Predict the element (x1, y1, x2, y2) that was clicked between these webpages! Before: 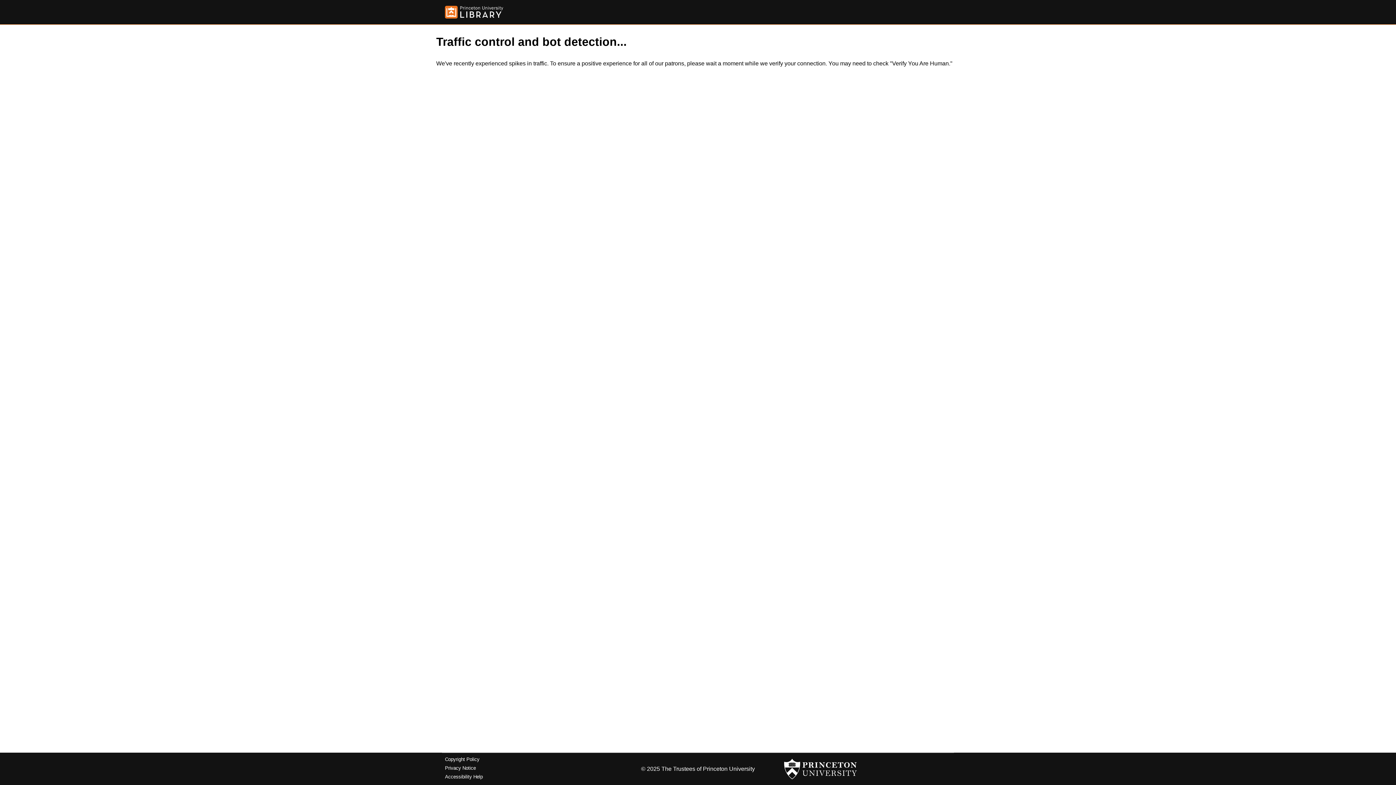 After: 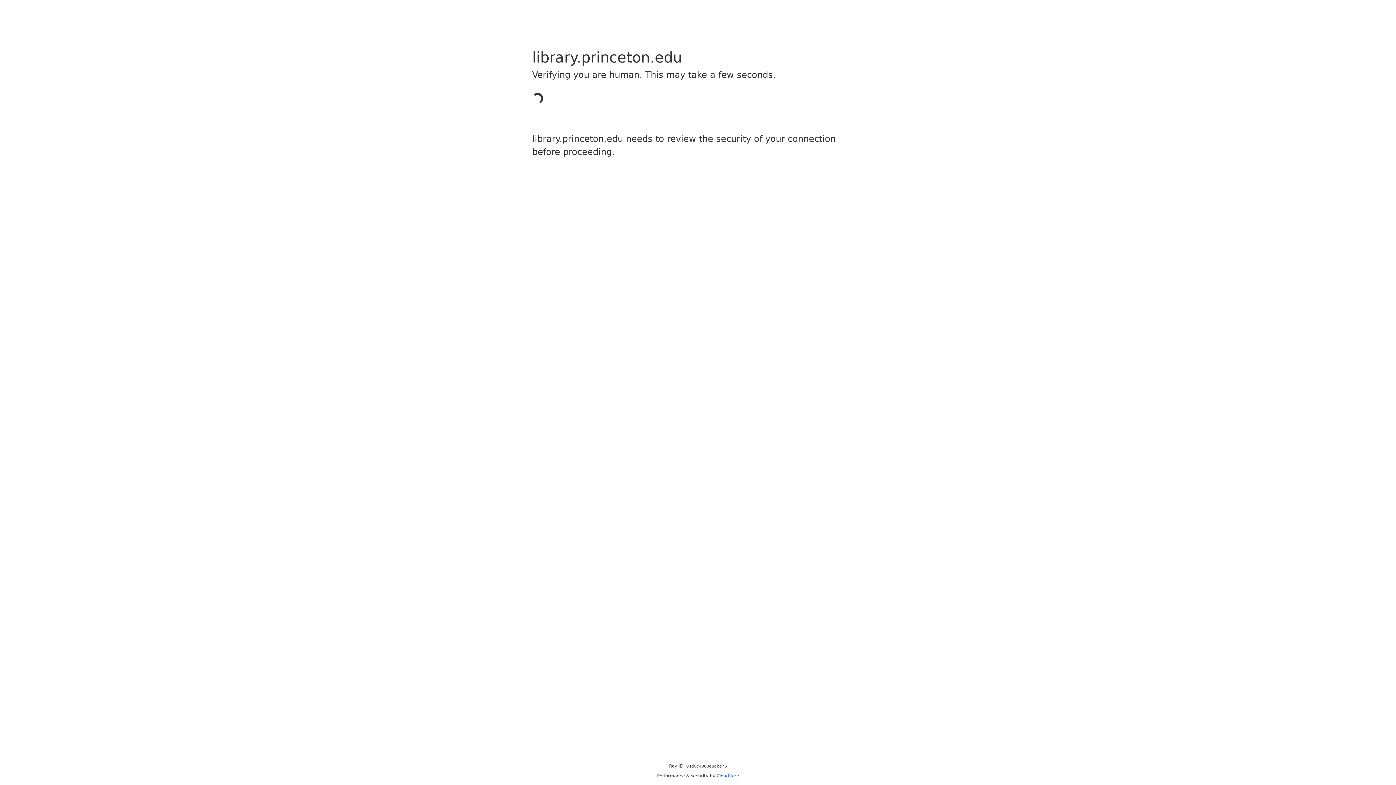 Action: label: Copyright Policy bbox: (445, 757, 479, 762)